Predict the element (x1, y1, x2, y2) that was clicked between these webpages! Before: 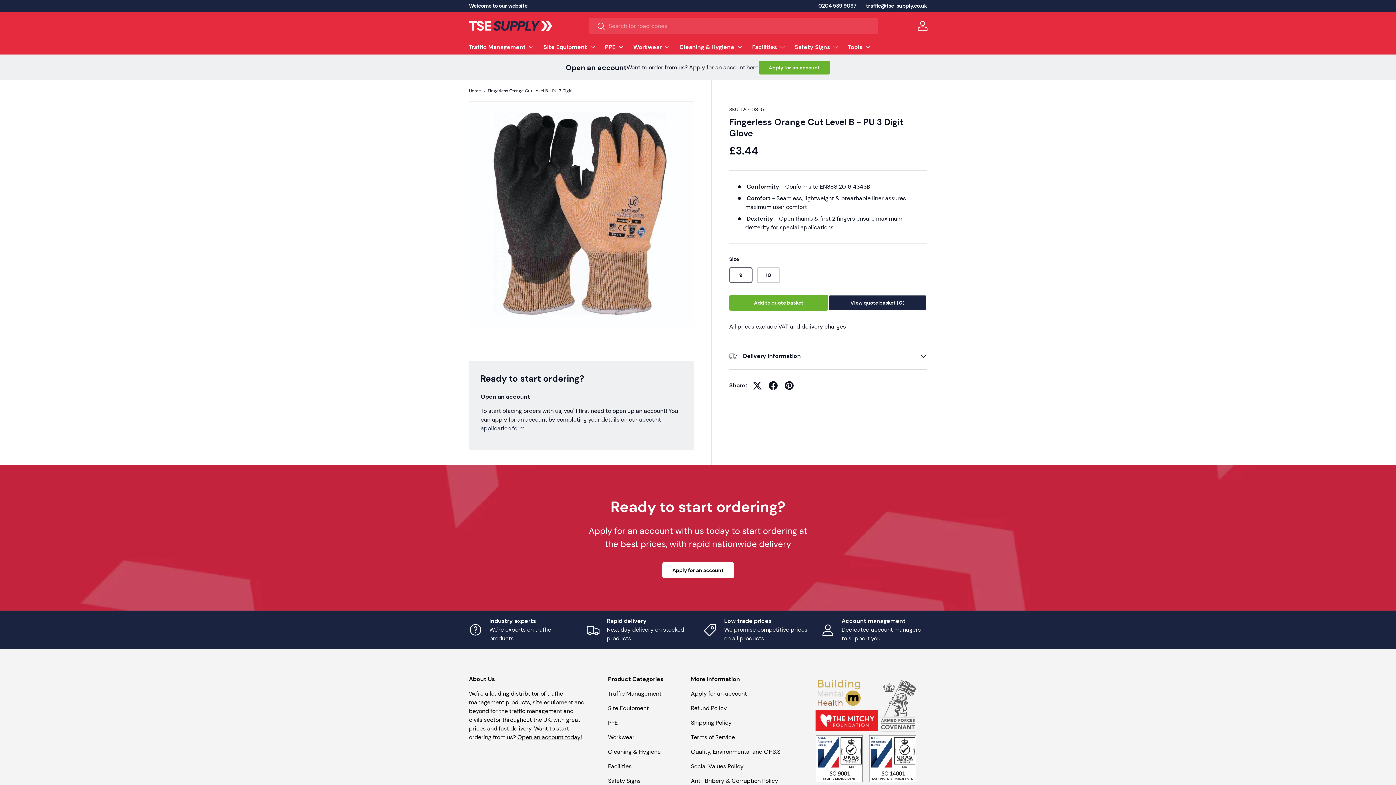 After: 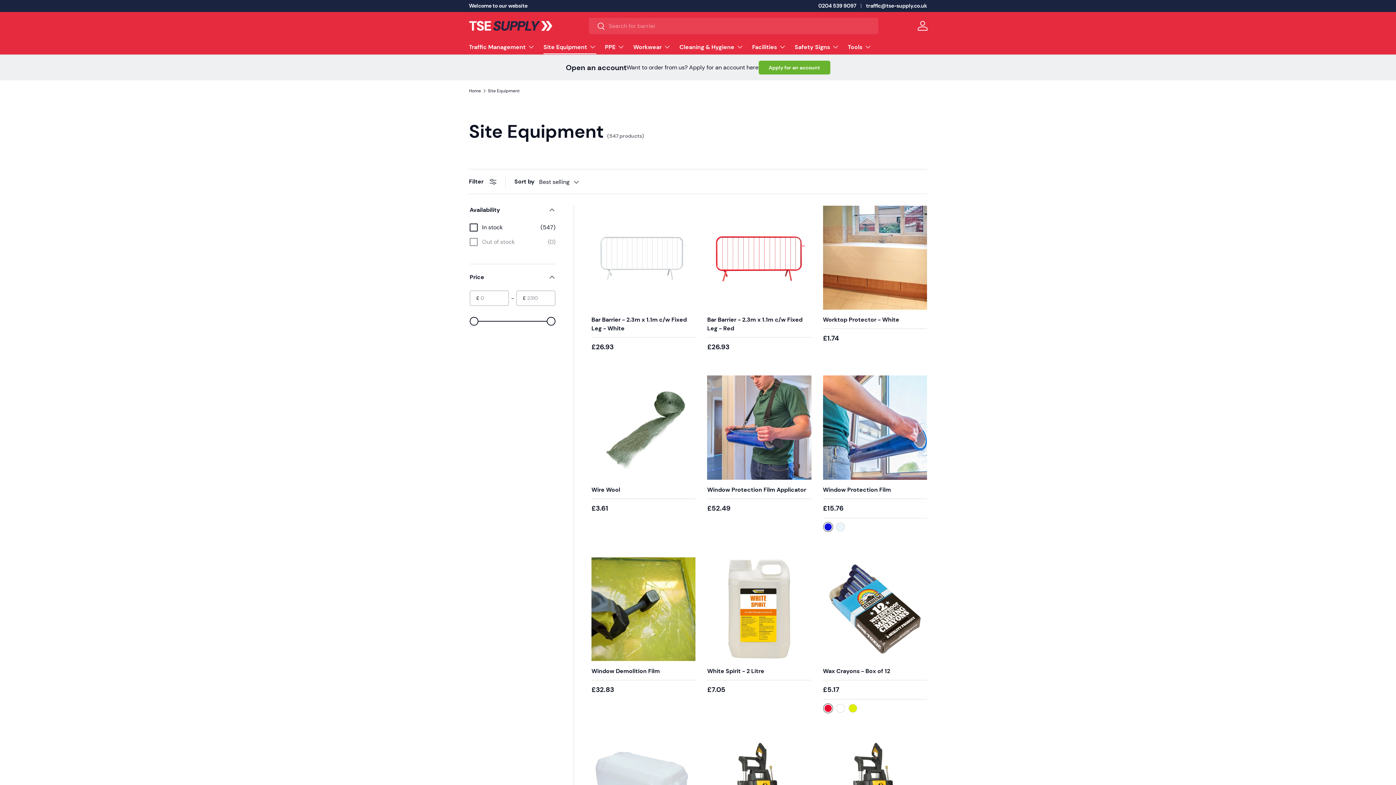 Action: label: Site Equipment bbox: (543, 39, 596, 54)